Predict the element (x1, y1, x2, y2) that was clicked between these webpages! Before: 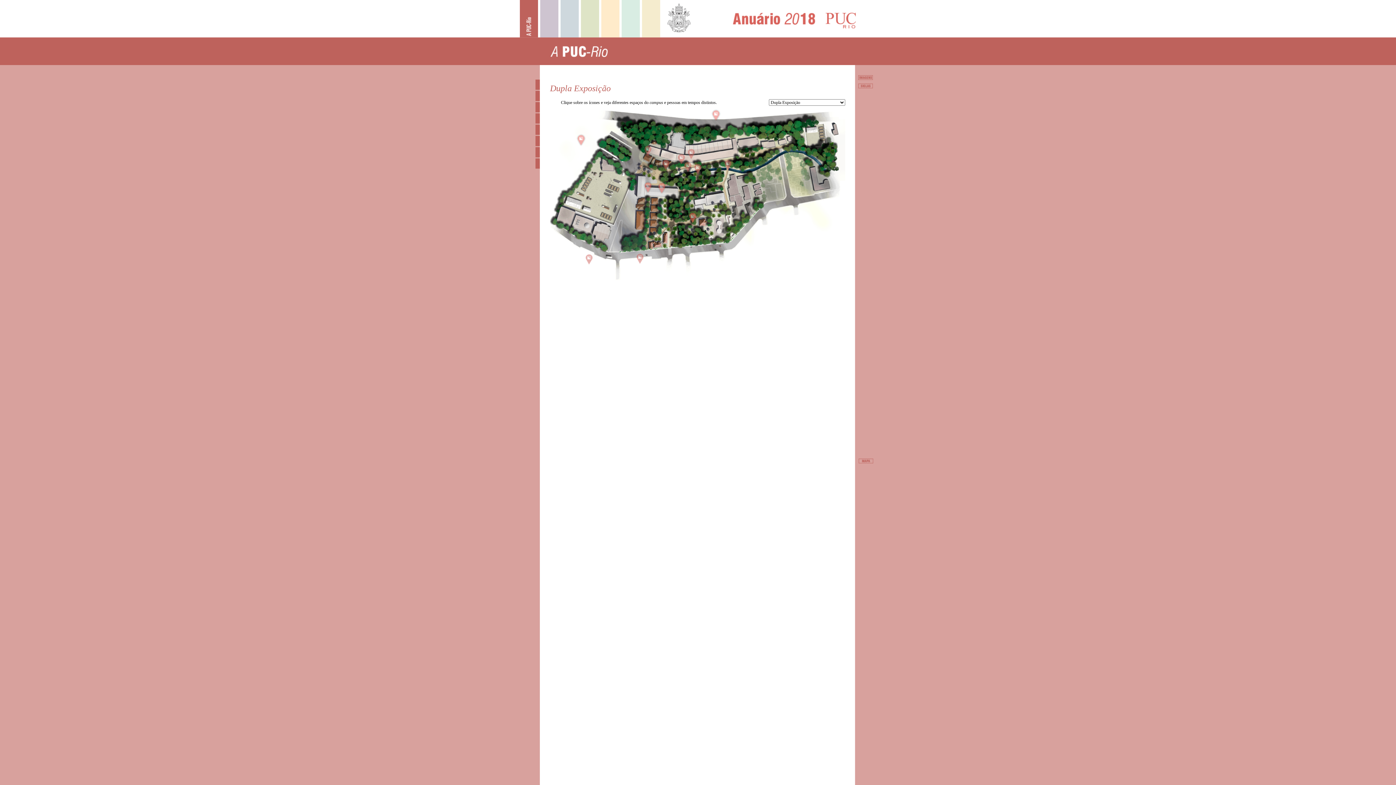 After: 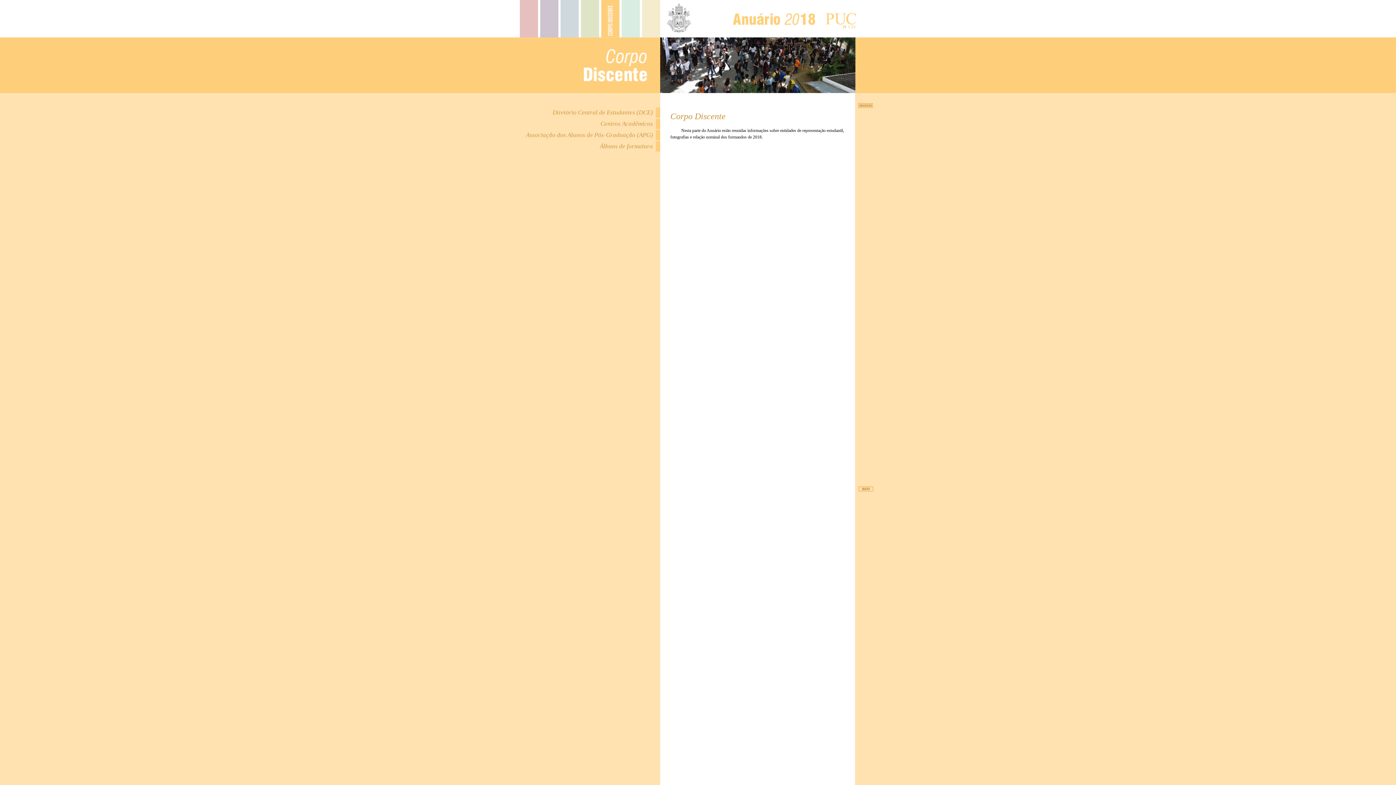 Action: label: Corpo Discente bbox: (601, 0, 619, 37)